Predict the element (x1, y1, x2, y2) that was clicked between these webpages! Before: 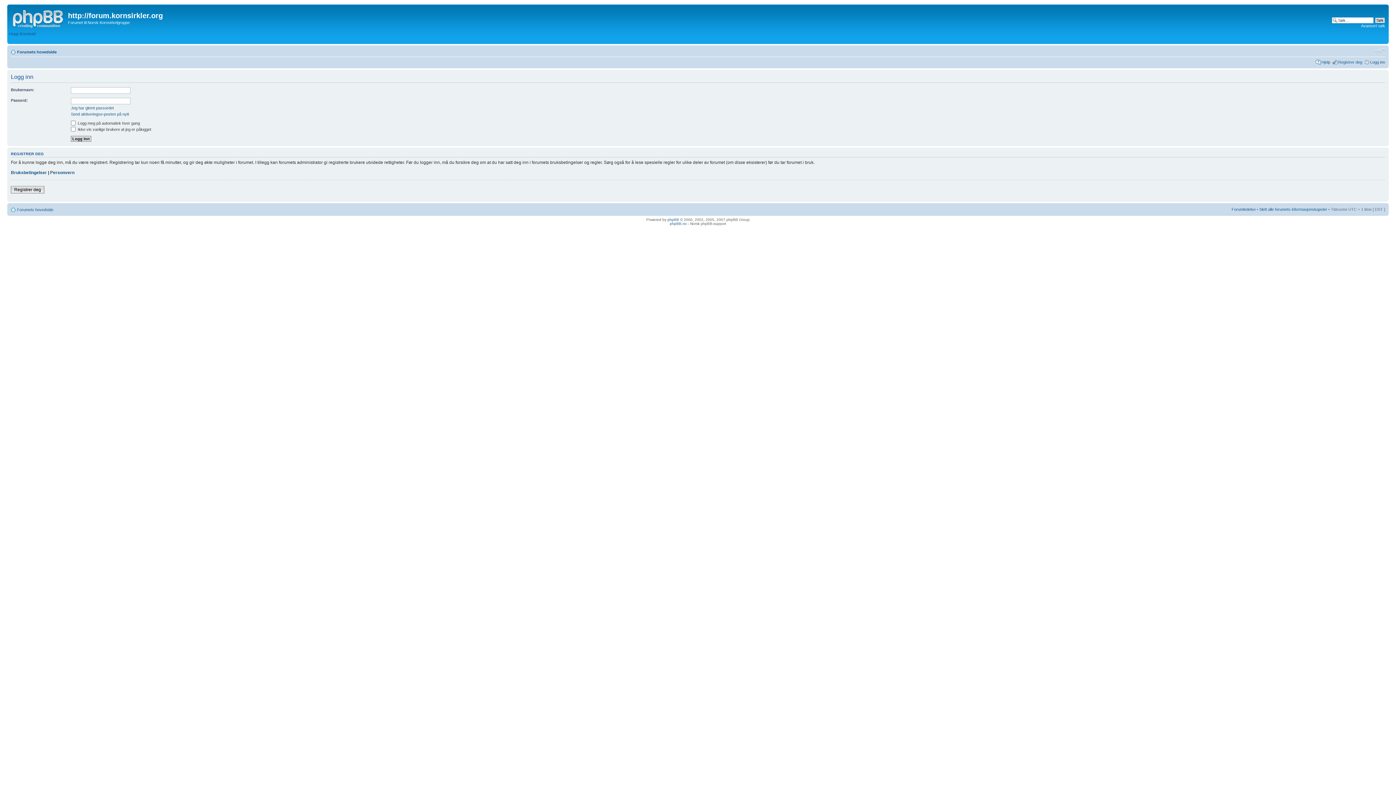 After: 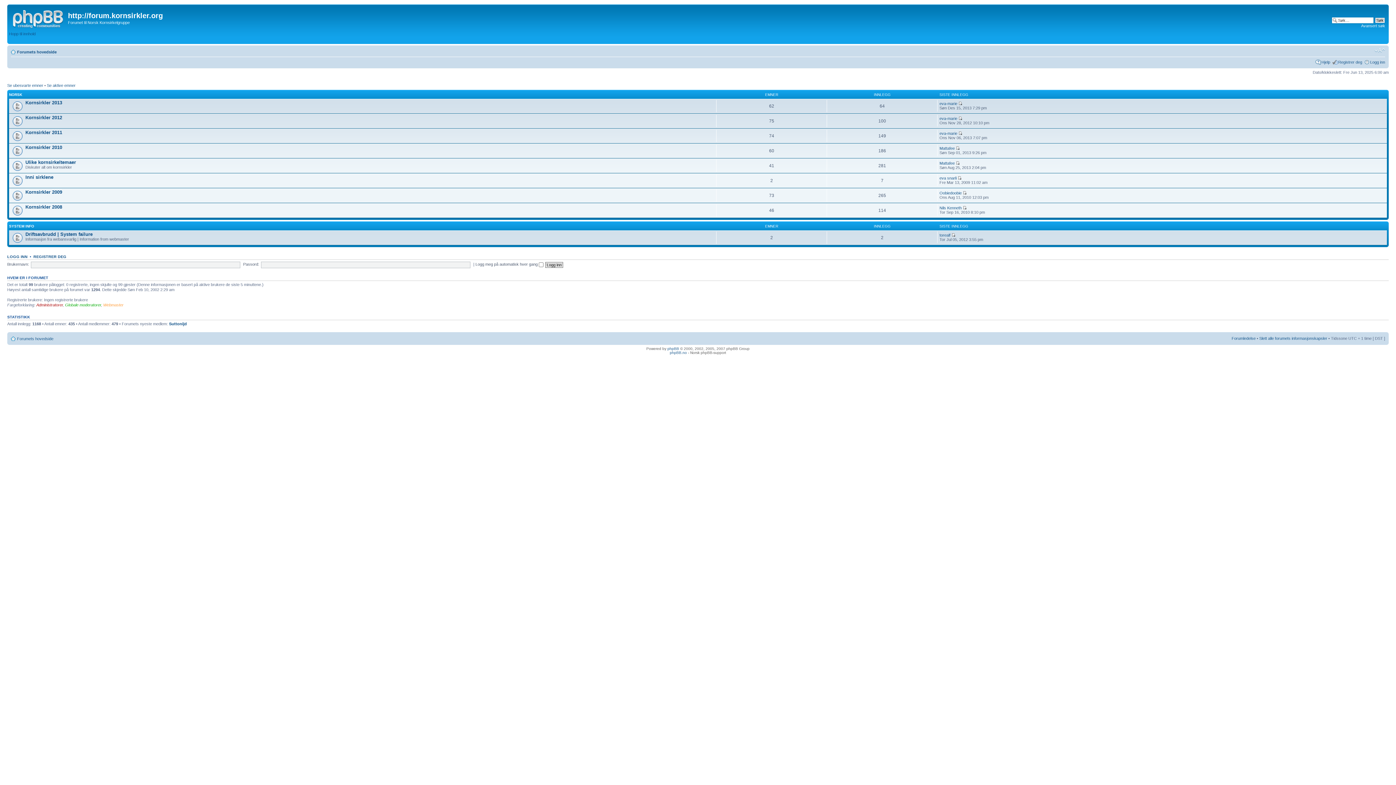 Action: label: Forumets hovedside bbox: (17, 207, 53, 211)